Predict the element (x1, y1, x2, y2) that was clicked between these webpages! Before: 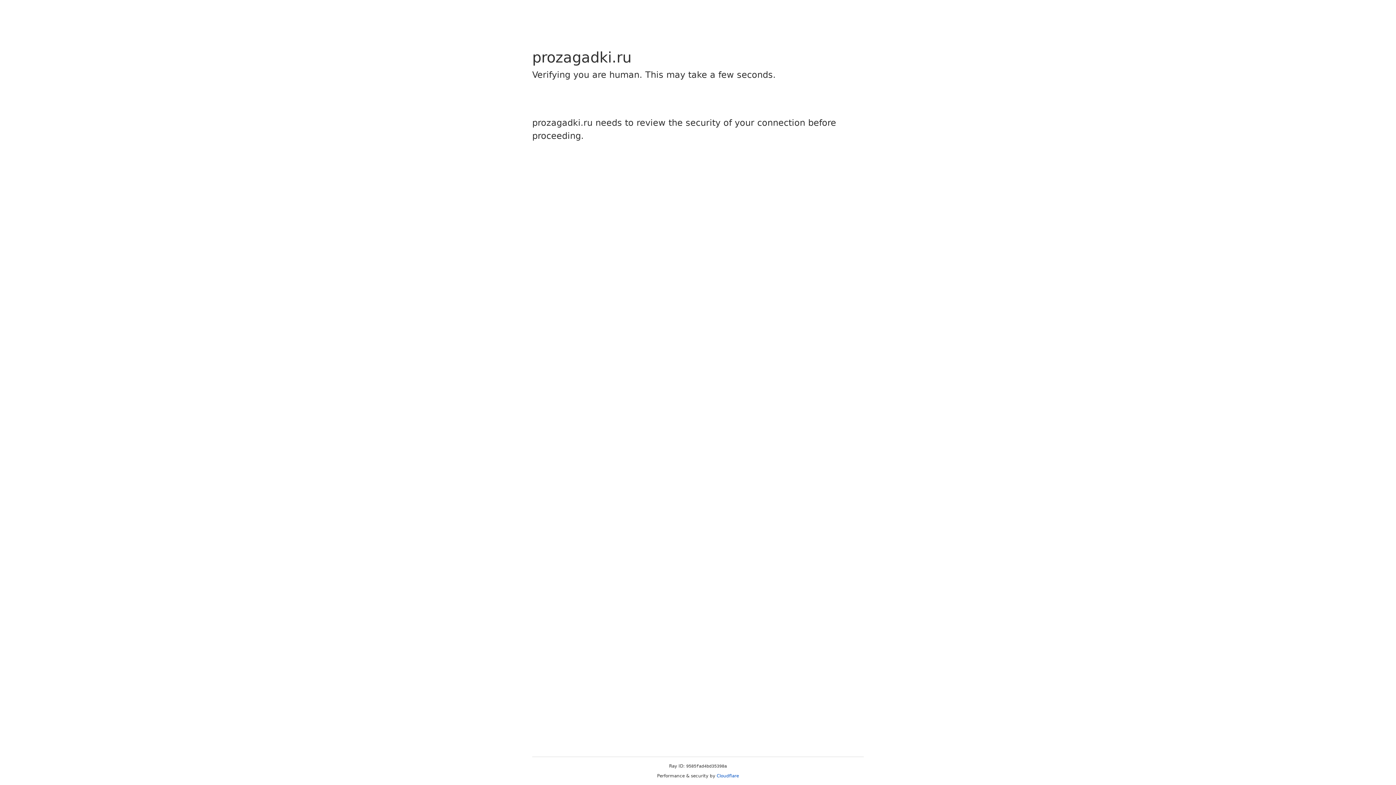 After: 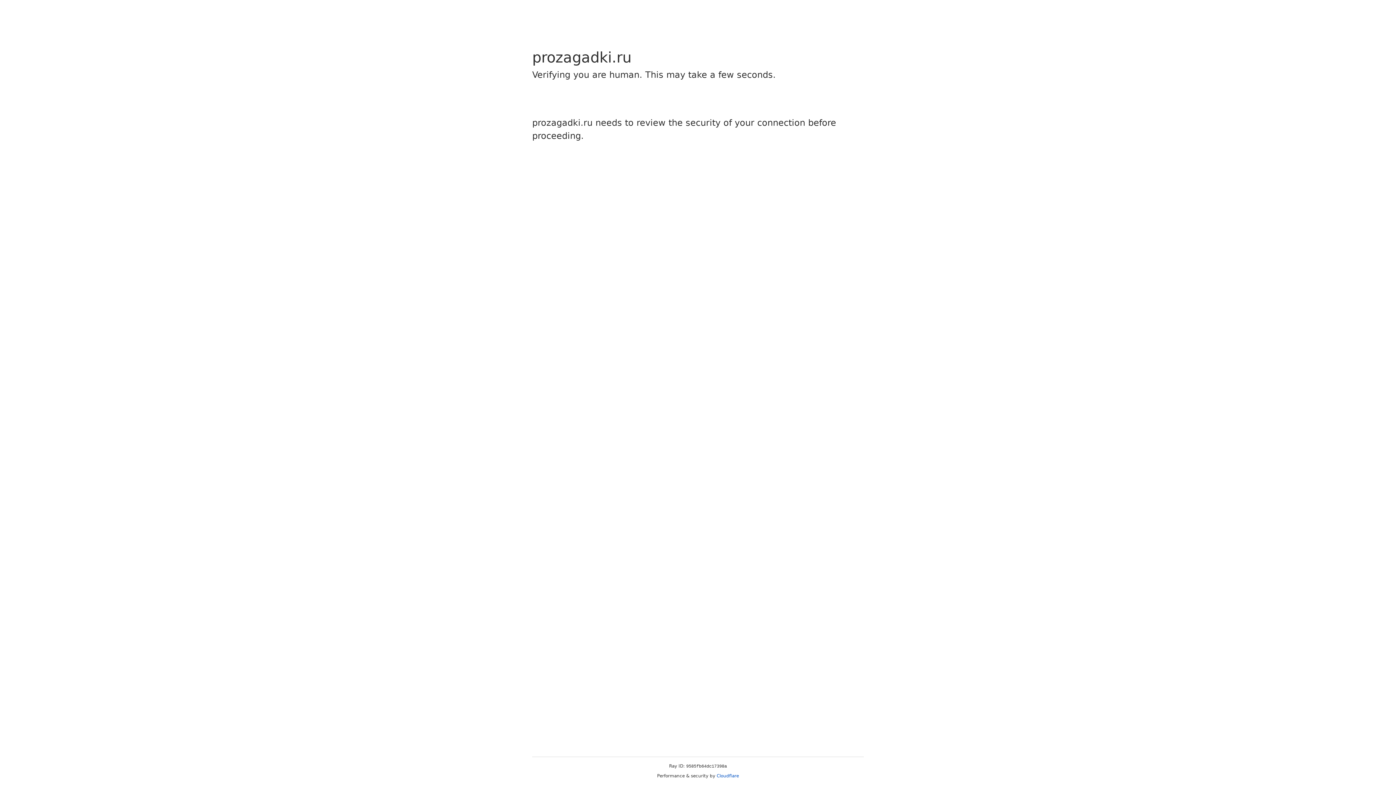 Action: label: Cloudflare bbox: (716, 773, 739, 778)